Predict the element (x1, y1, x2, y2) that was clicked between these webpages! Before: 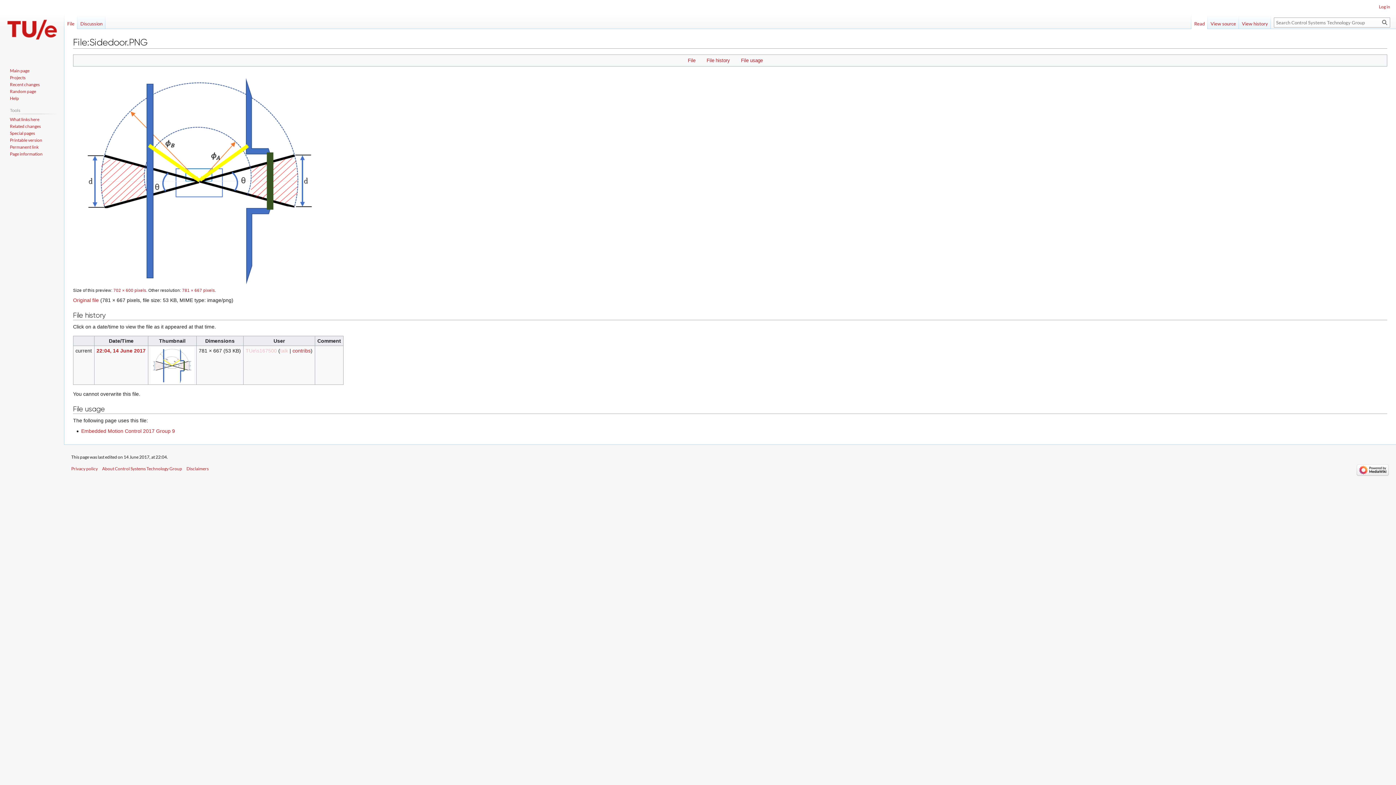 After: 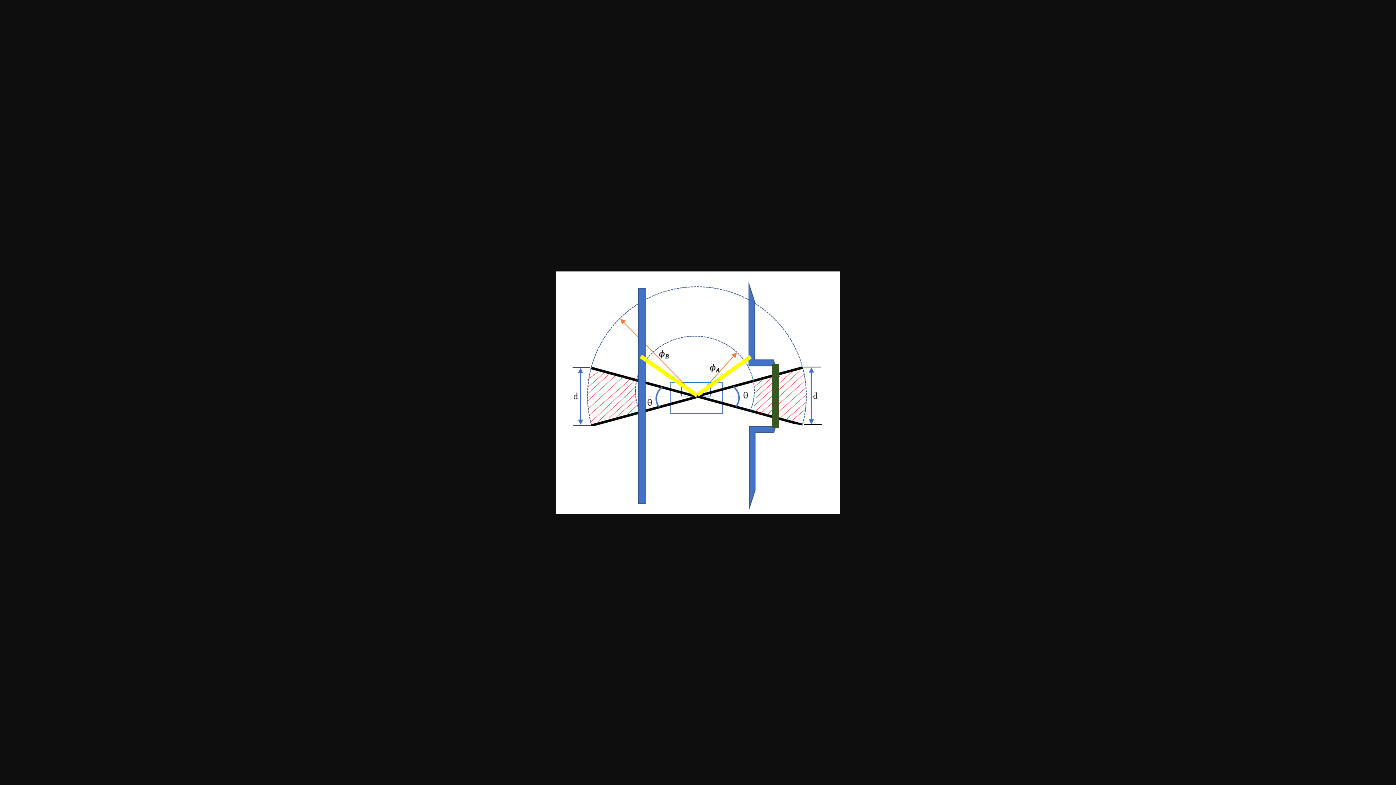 Action: label: 22:04, 14 June 2017 bbox: (96, 348, 145, 353)